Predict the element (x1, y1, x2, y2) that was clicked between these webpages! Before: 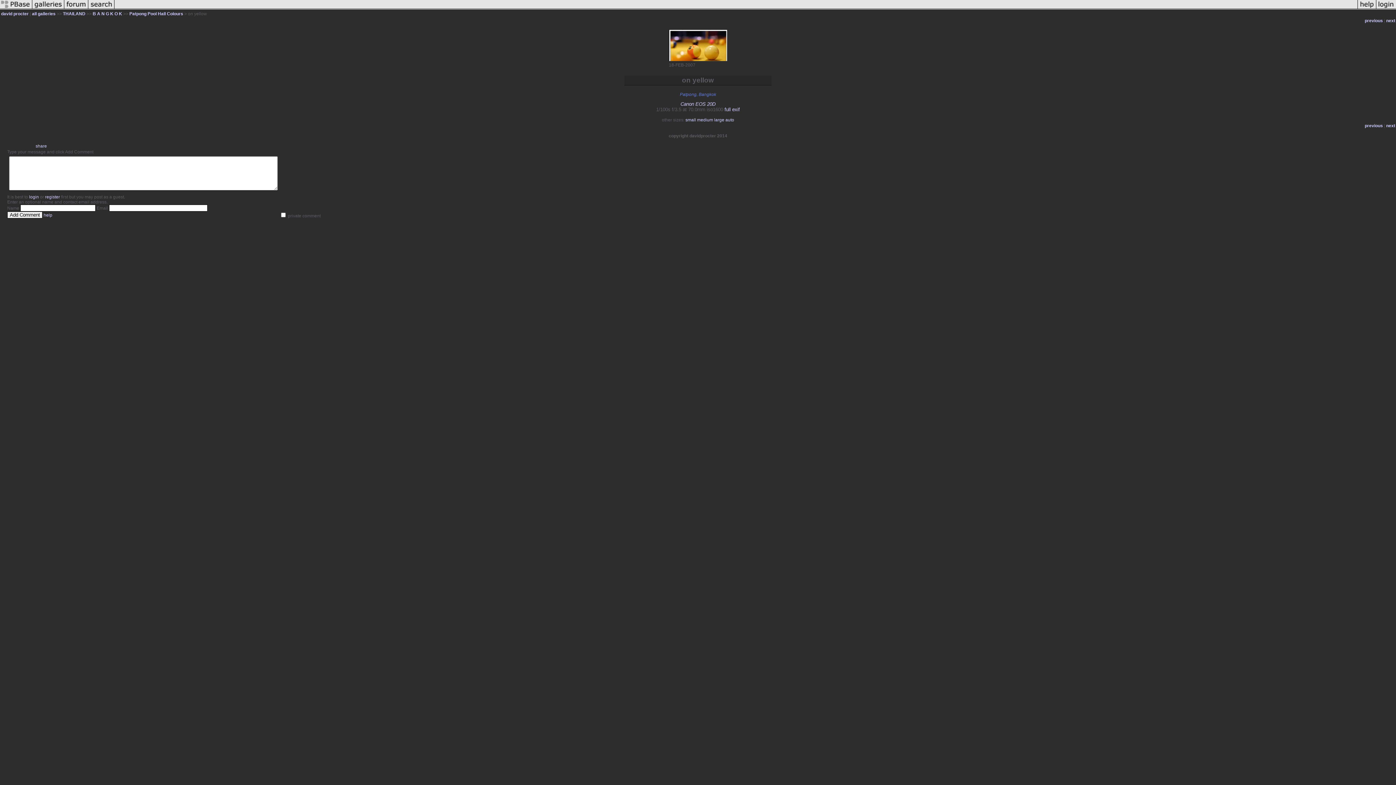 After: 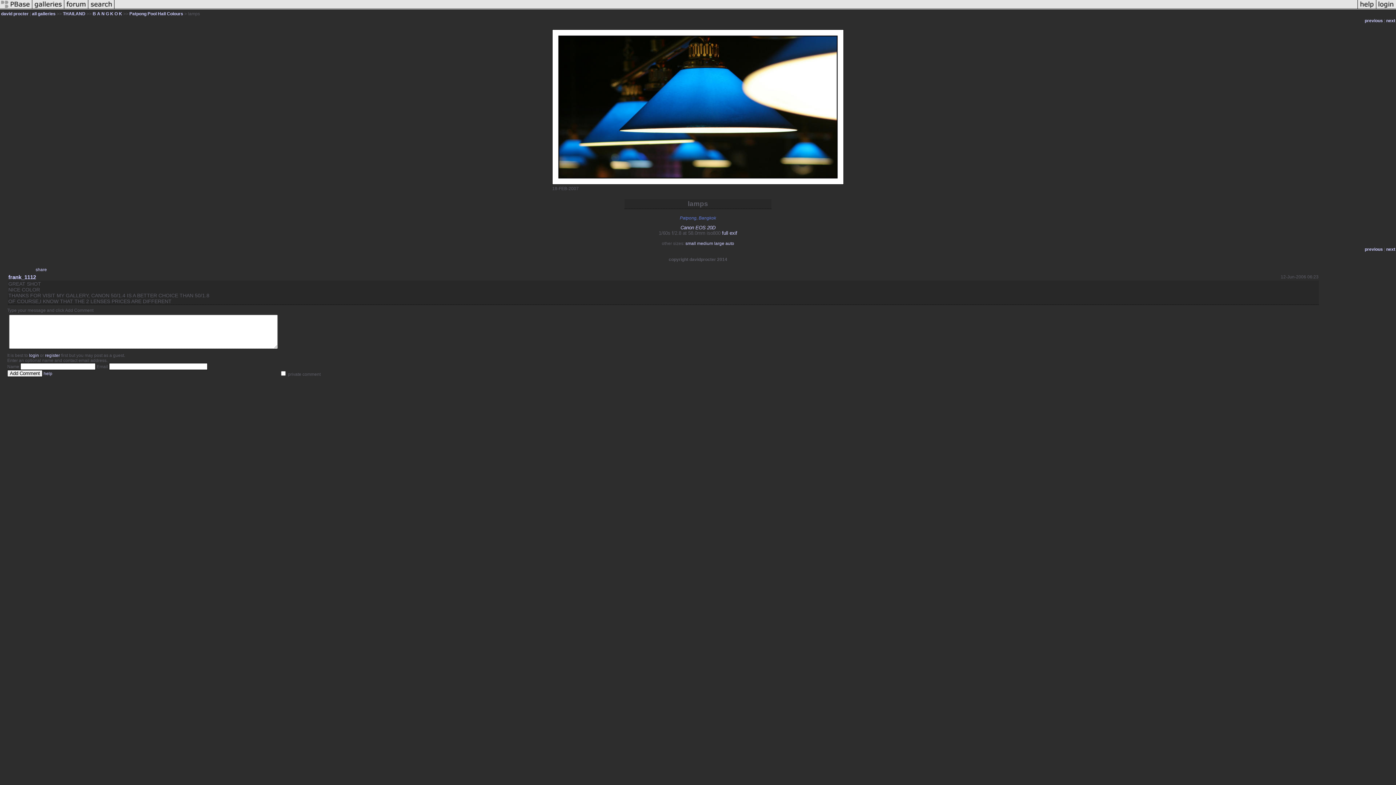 Action: bbox: (1365, 18, 1383, 23) label: previous